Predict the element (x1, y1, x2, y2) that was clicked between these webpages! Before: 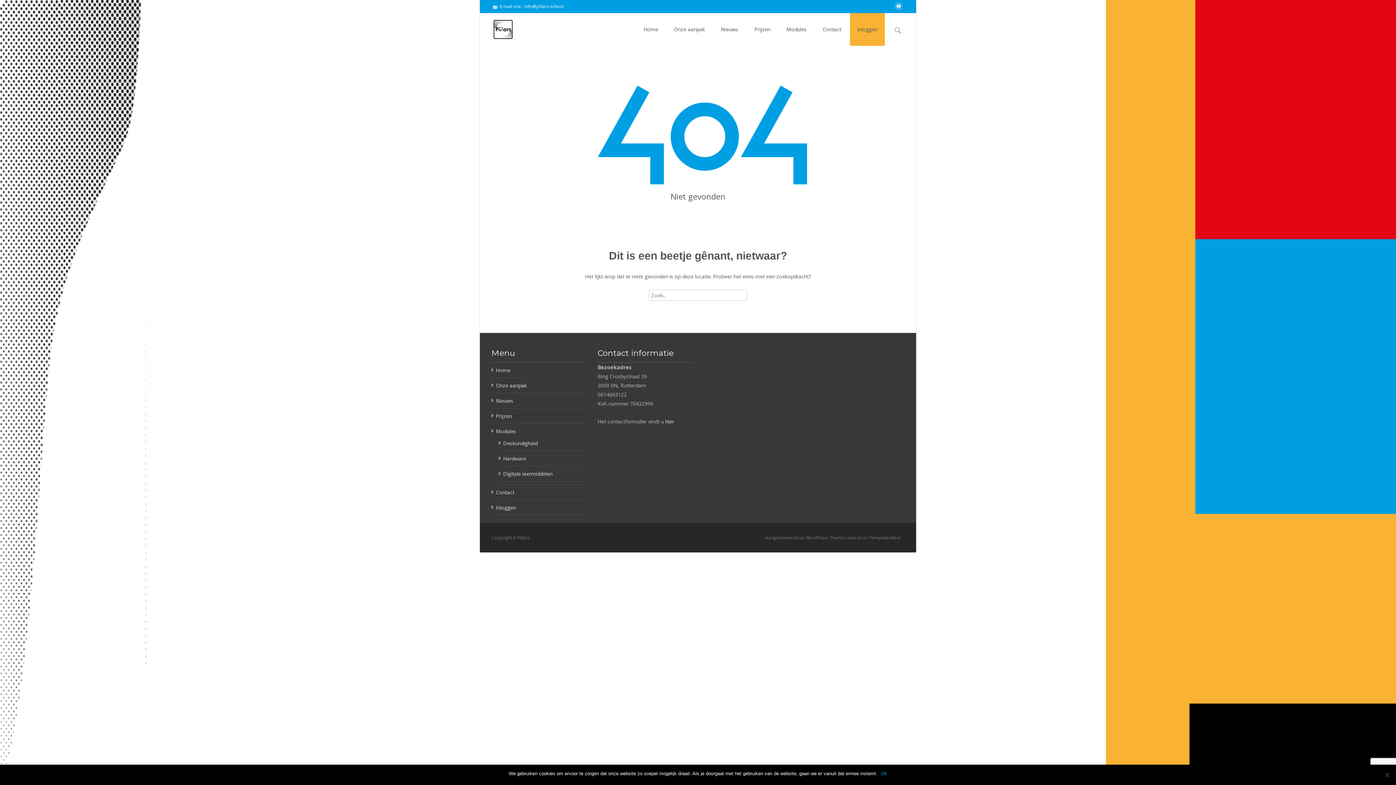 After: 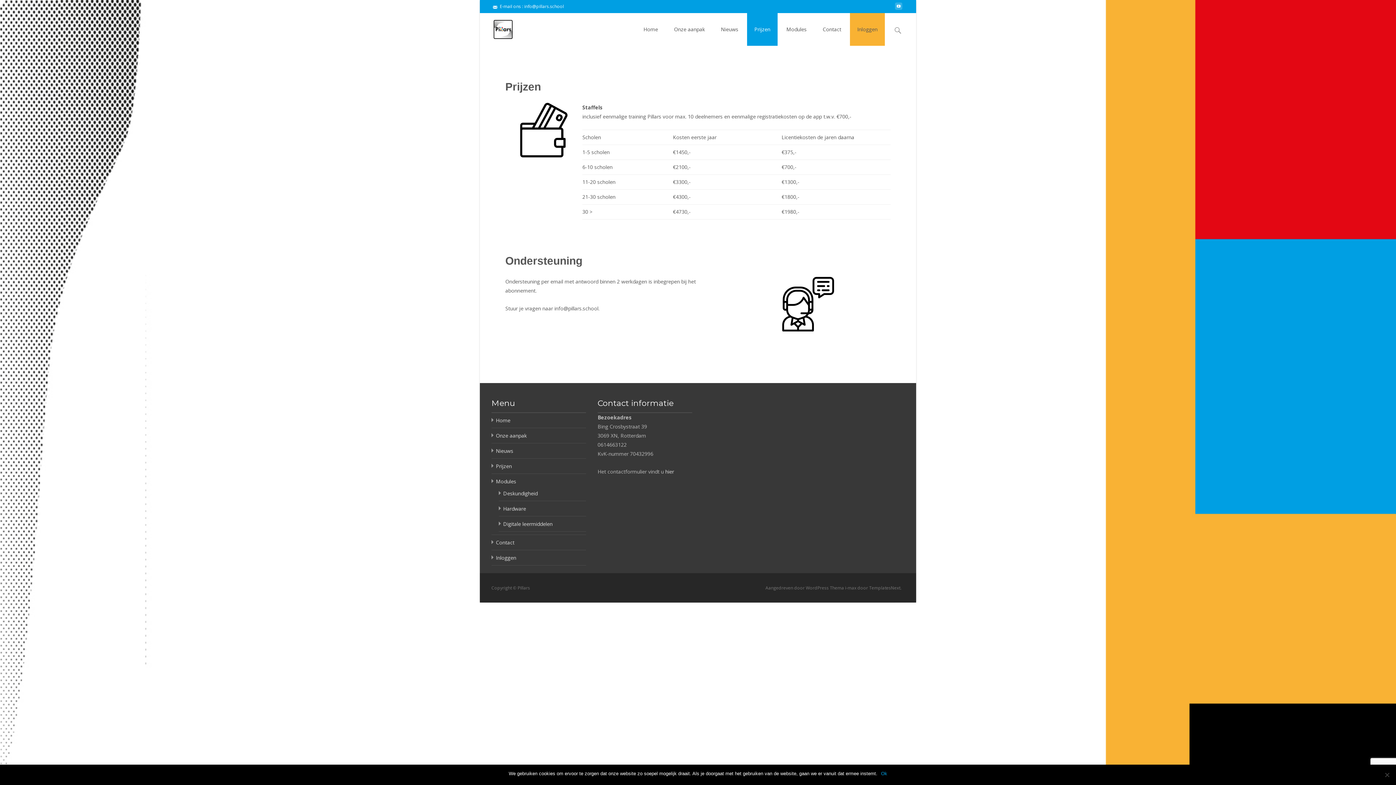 Action: label: Prijzen bbox: (496, 412, 512, 419)